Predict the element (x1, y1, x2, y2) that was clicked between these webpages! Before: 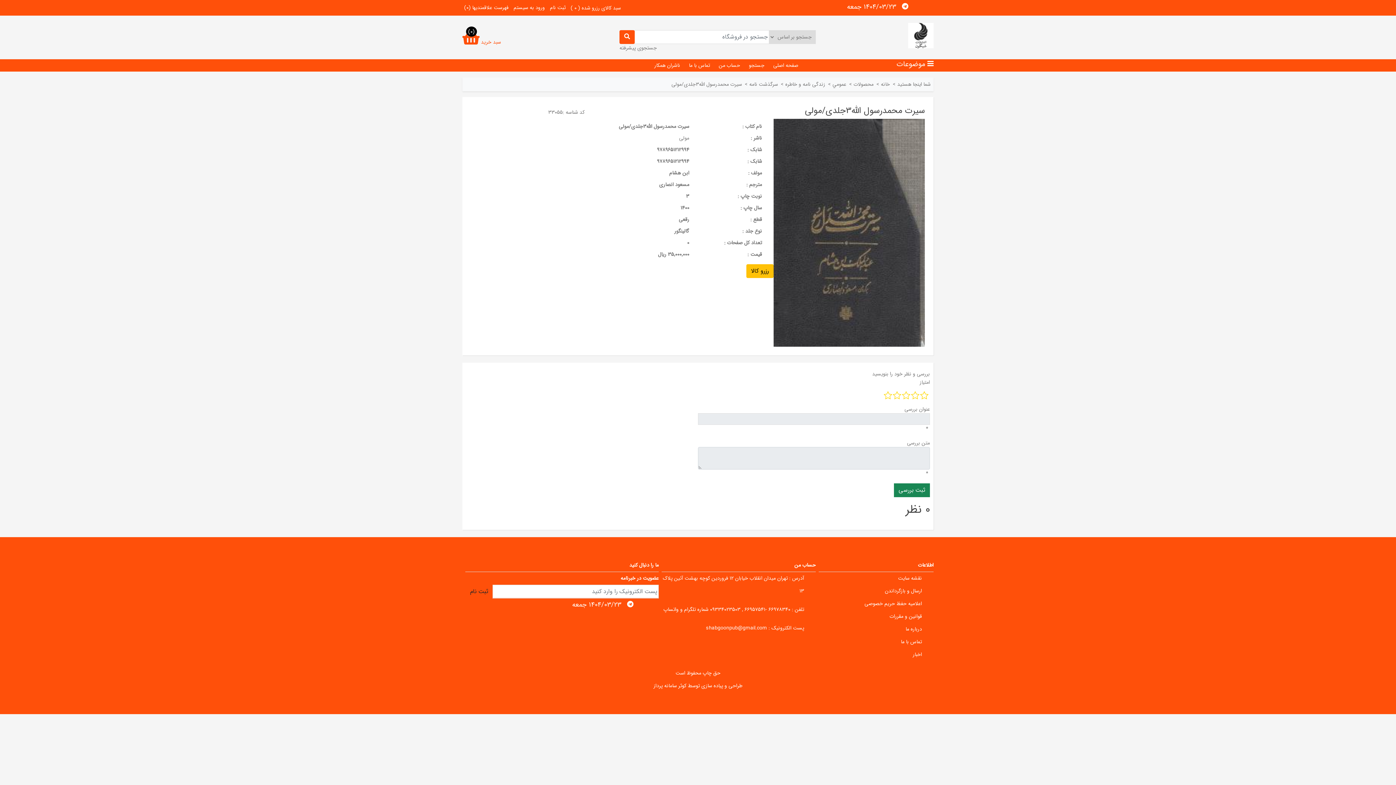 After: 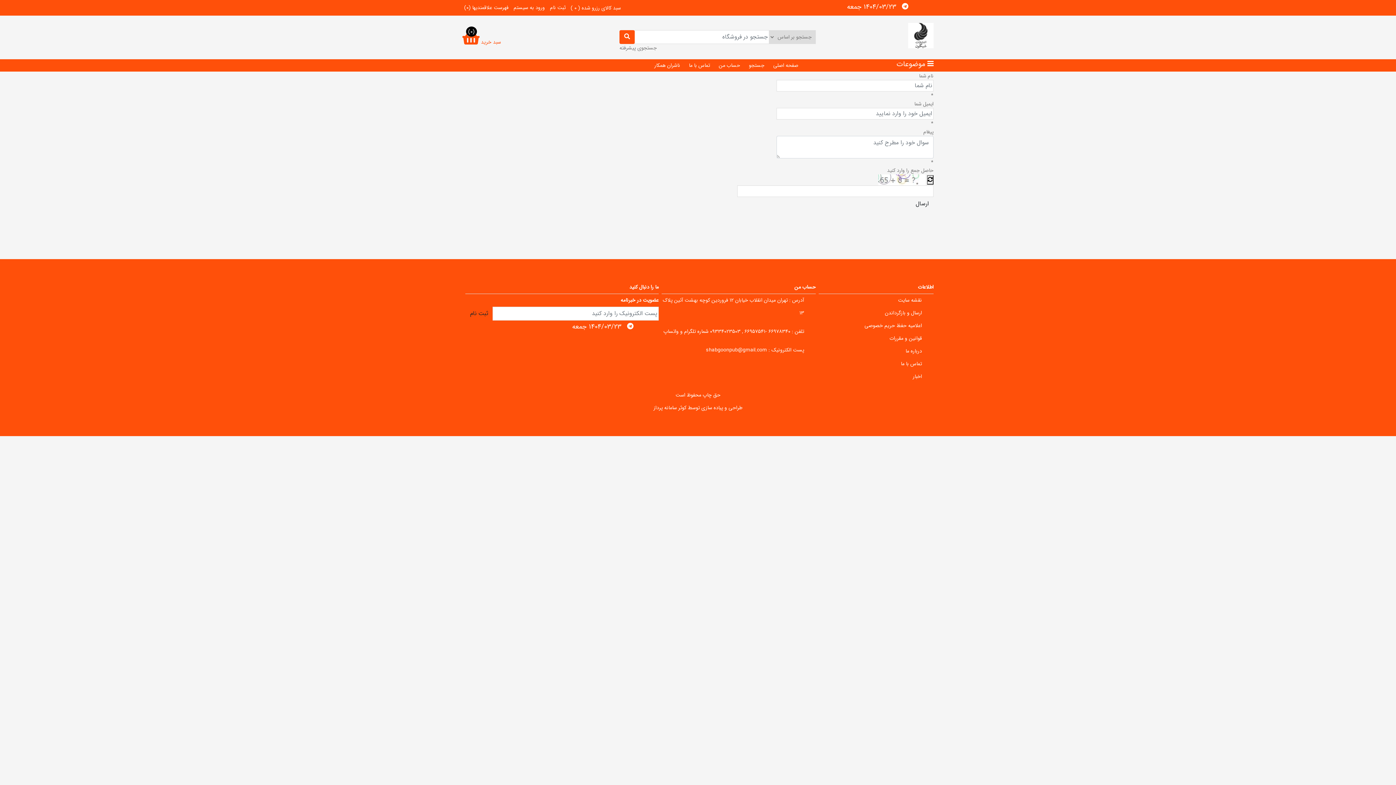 Action: bbox: (689, 61, 710, 69) label: تماس با ما